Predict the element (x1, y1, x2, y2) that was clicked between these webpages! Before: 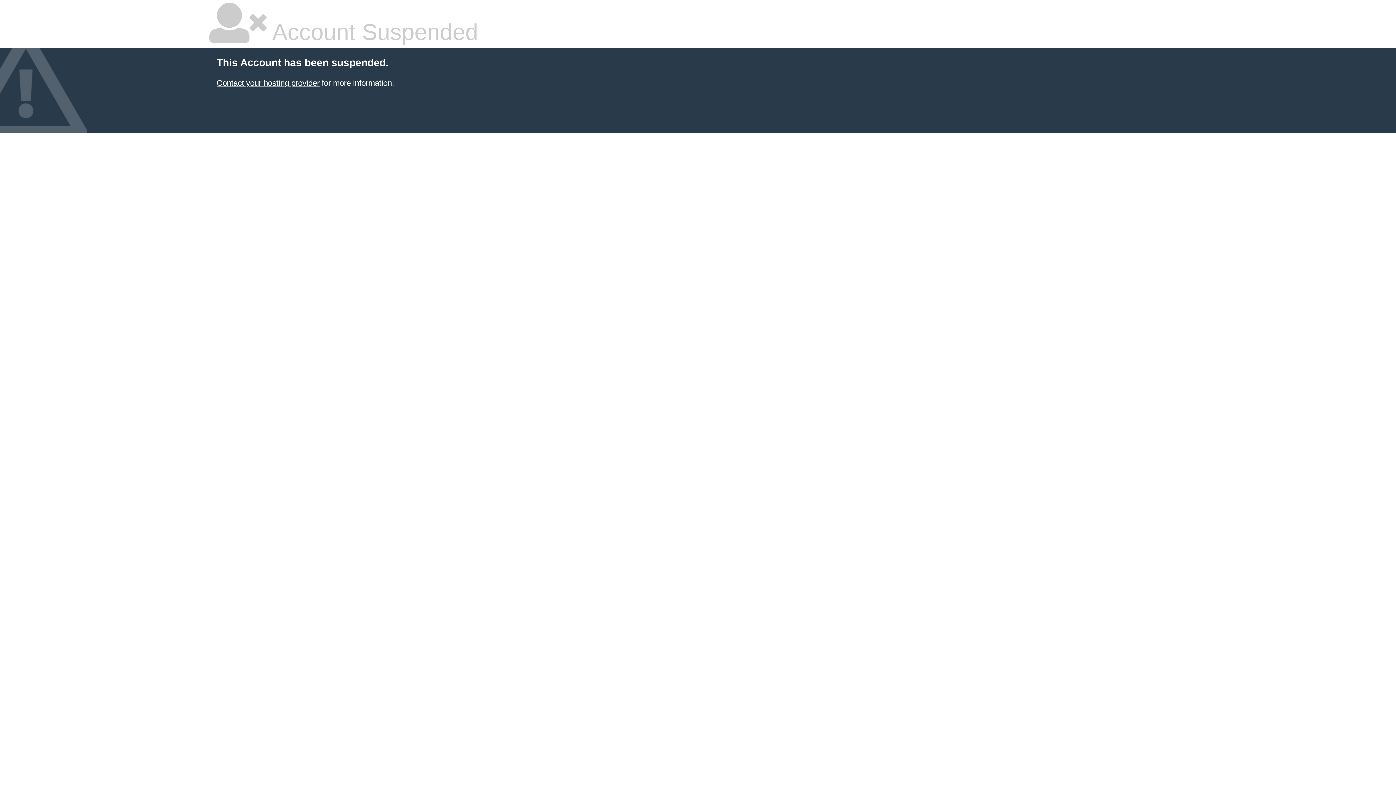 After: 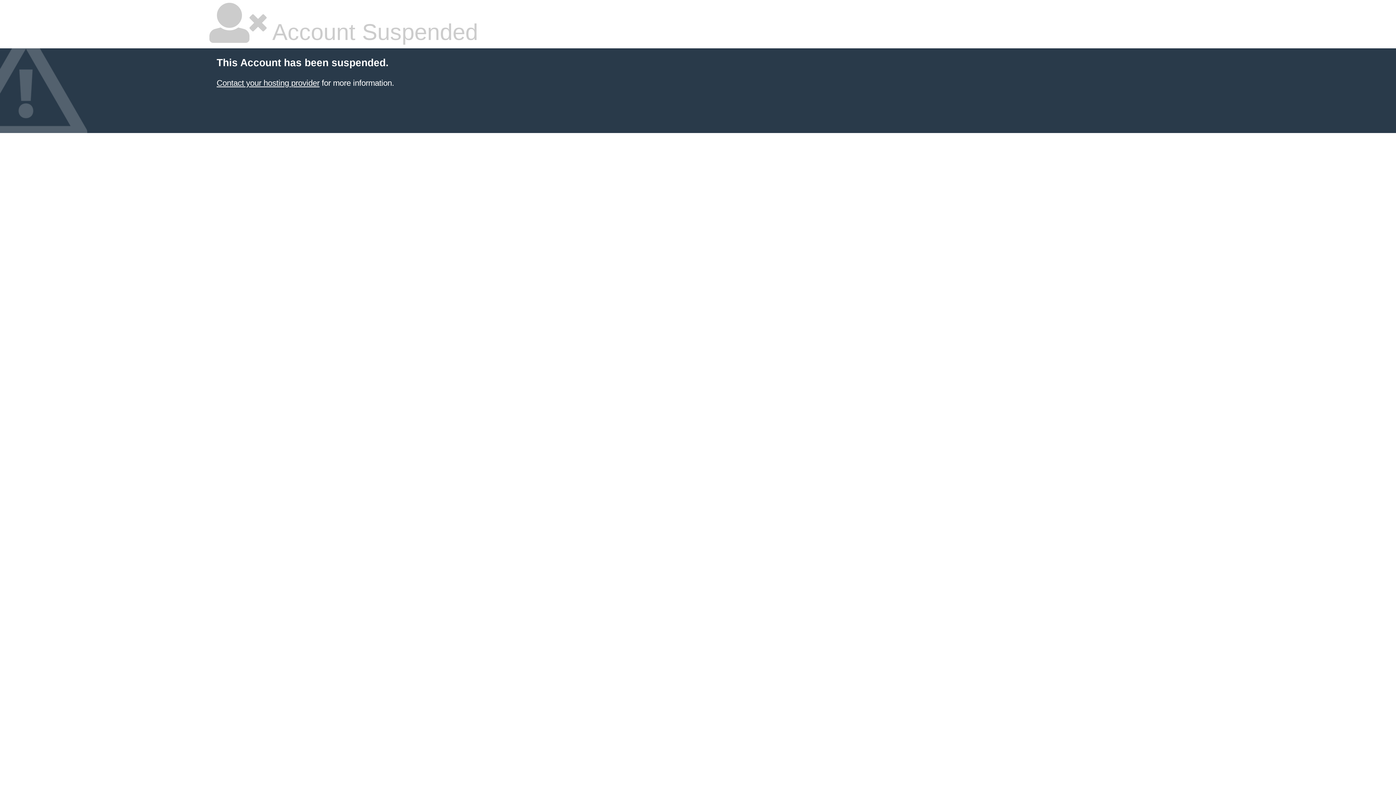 Action: label: Contact your hosting provider bbox: (216, 78, 319, 87)